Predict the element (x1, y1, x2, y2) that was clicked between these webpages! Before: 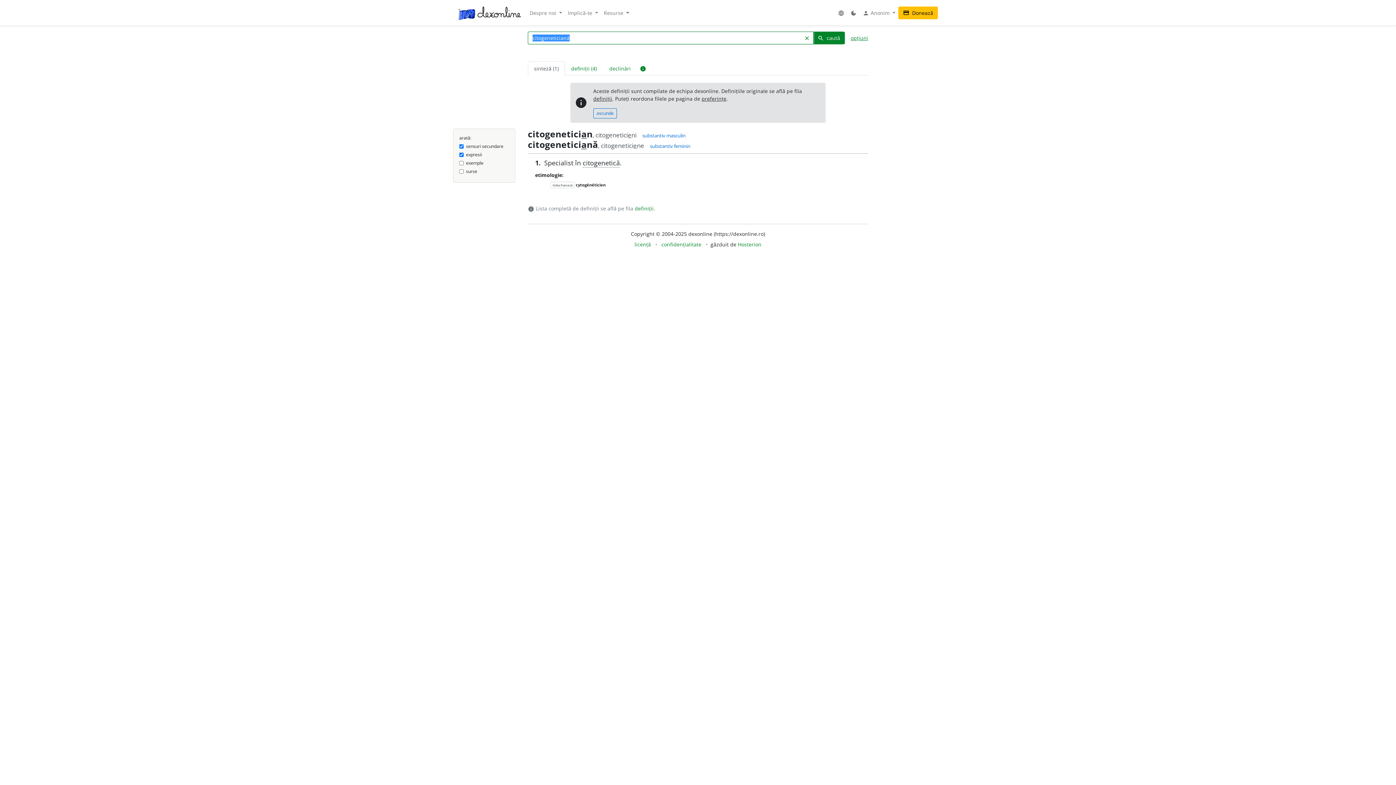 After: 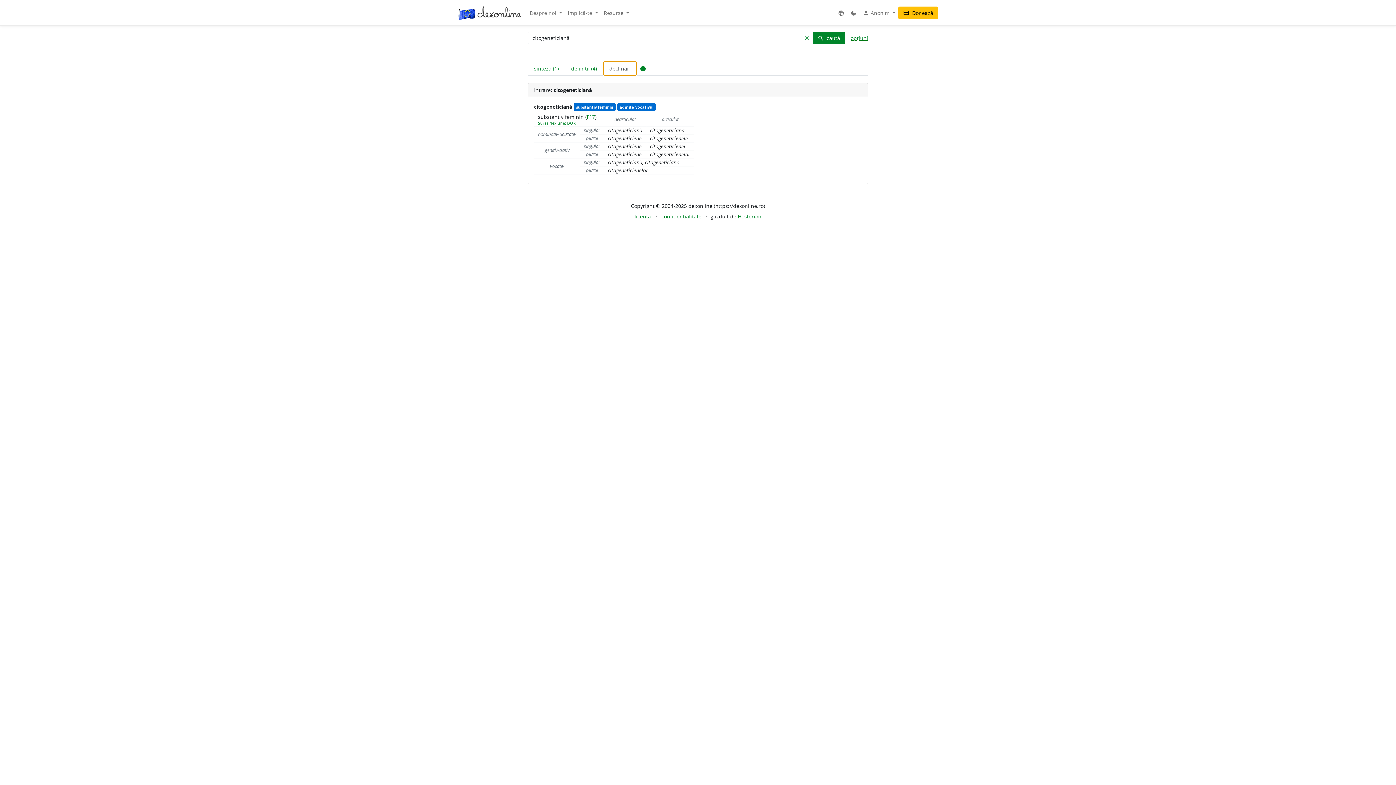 Action: bbox: (603, 61, 637, 75) label: declinări